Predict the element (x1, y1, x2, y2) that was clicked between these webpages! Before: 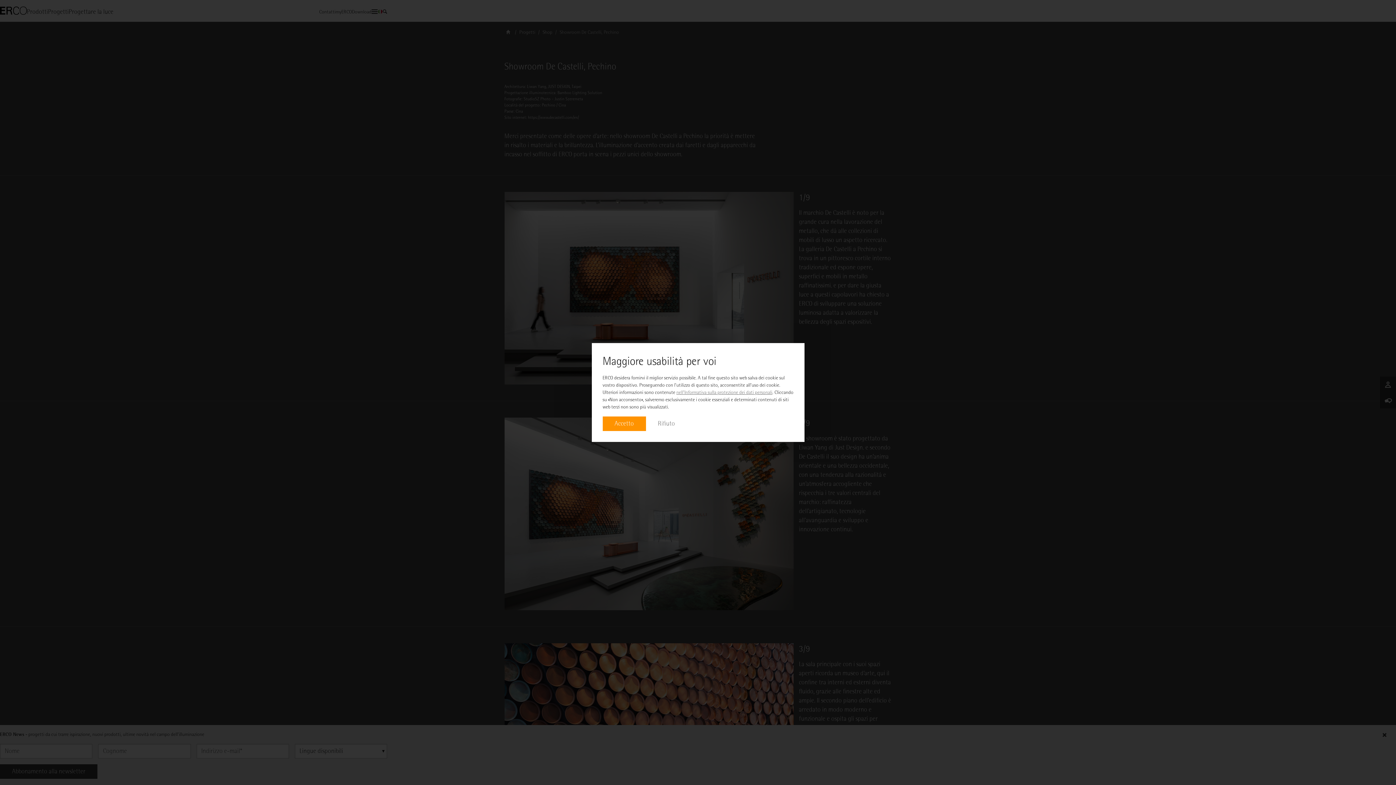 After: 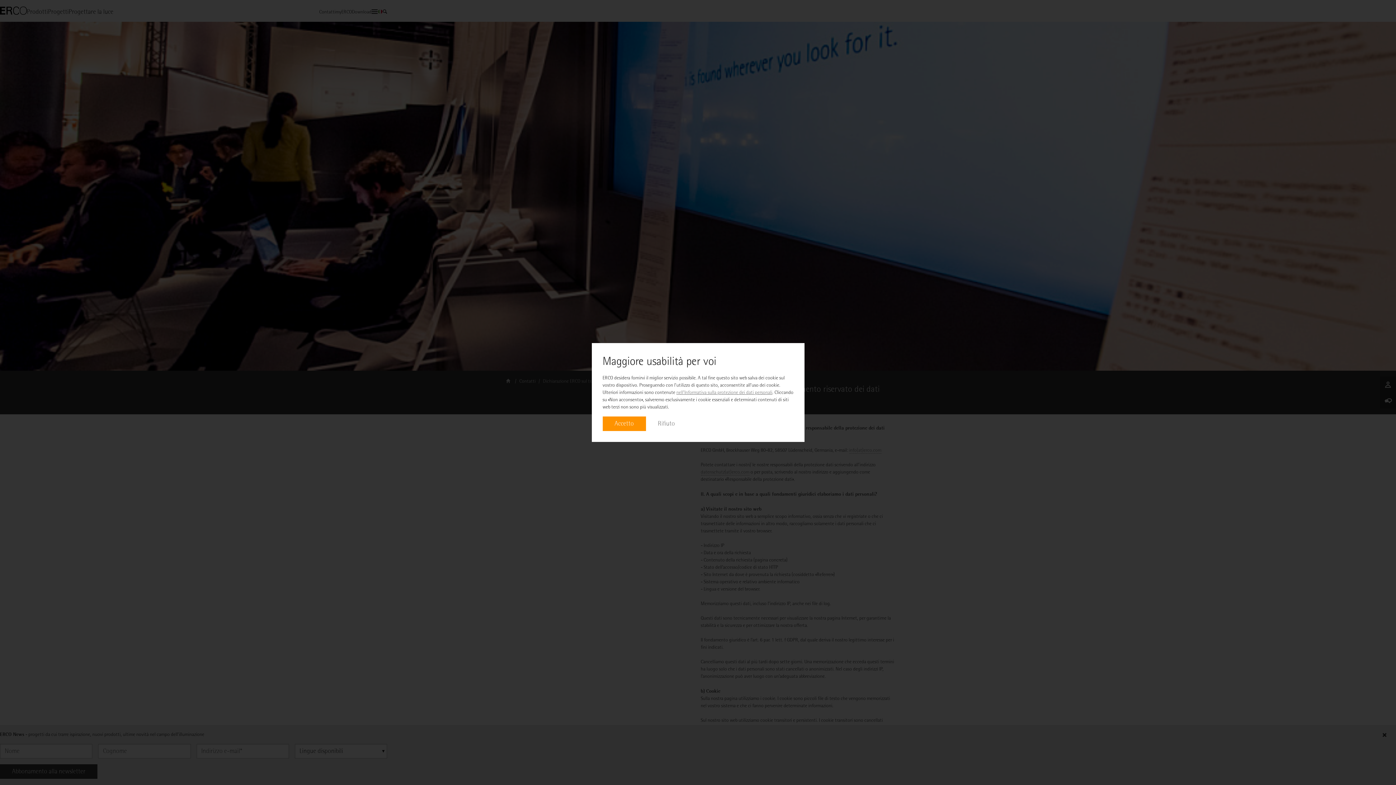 Action: bbox: (676, 389, 772, 395) label: nell’Informativa sulla protezione dei dati personali